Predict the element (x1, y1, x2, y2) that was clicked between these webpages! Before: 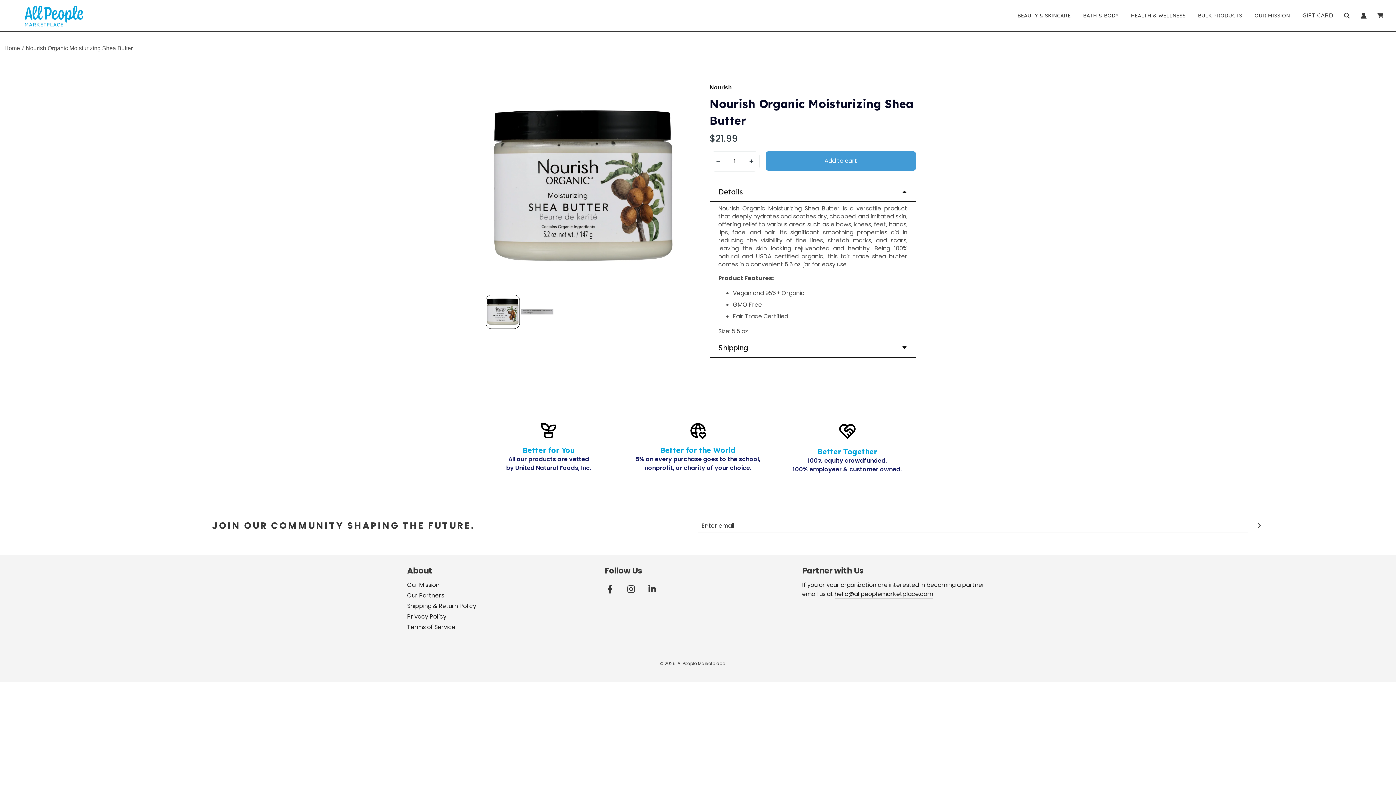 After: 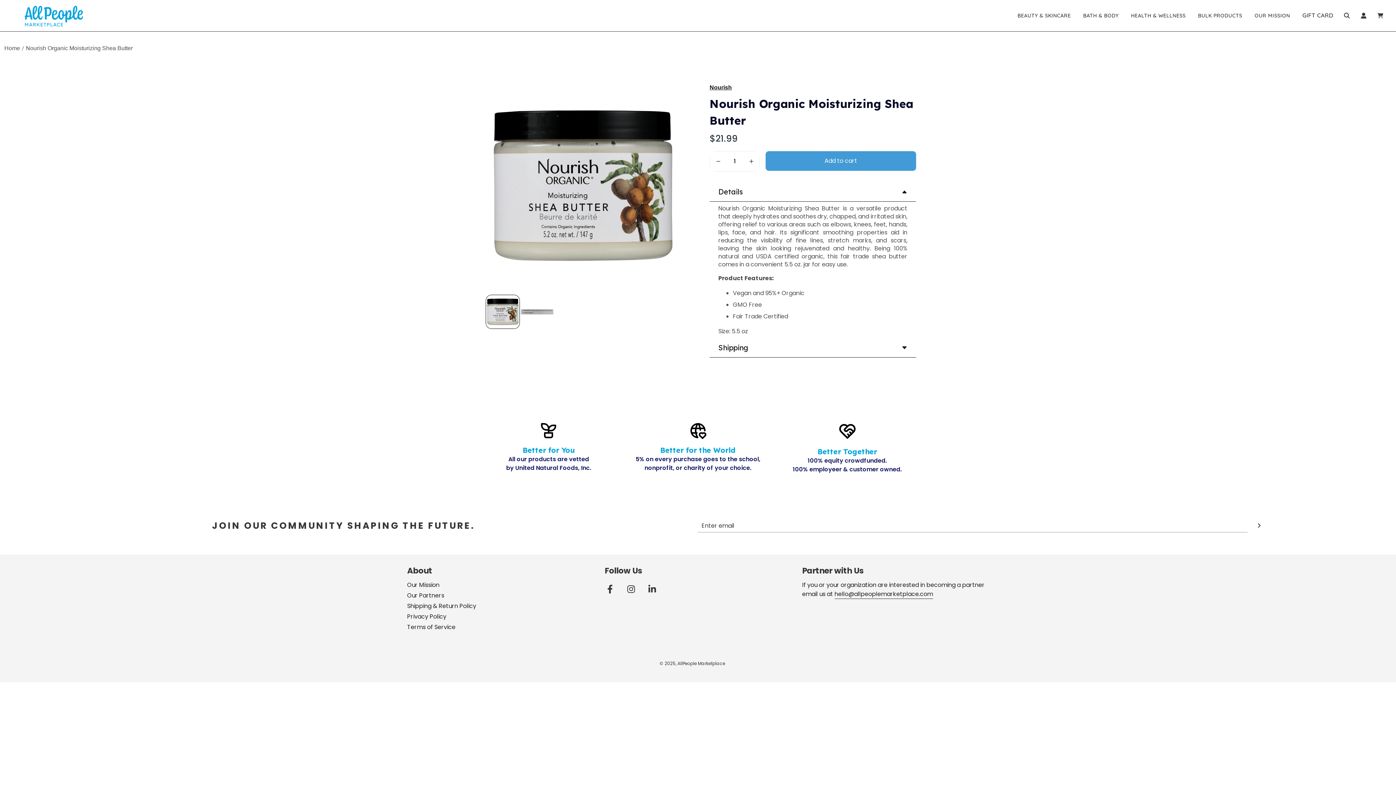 Action: bbox: (710, 151, 726, 171) label: decrement